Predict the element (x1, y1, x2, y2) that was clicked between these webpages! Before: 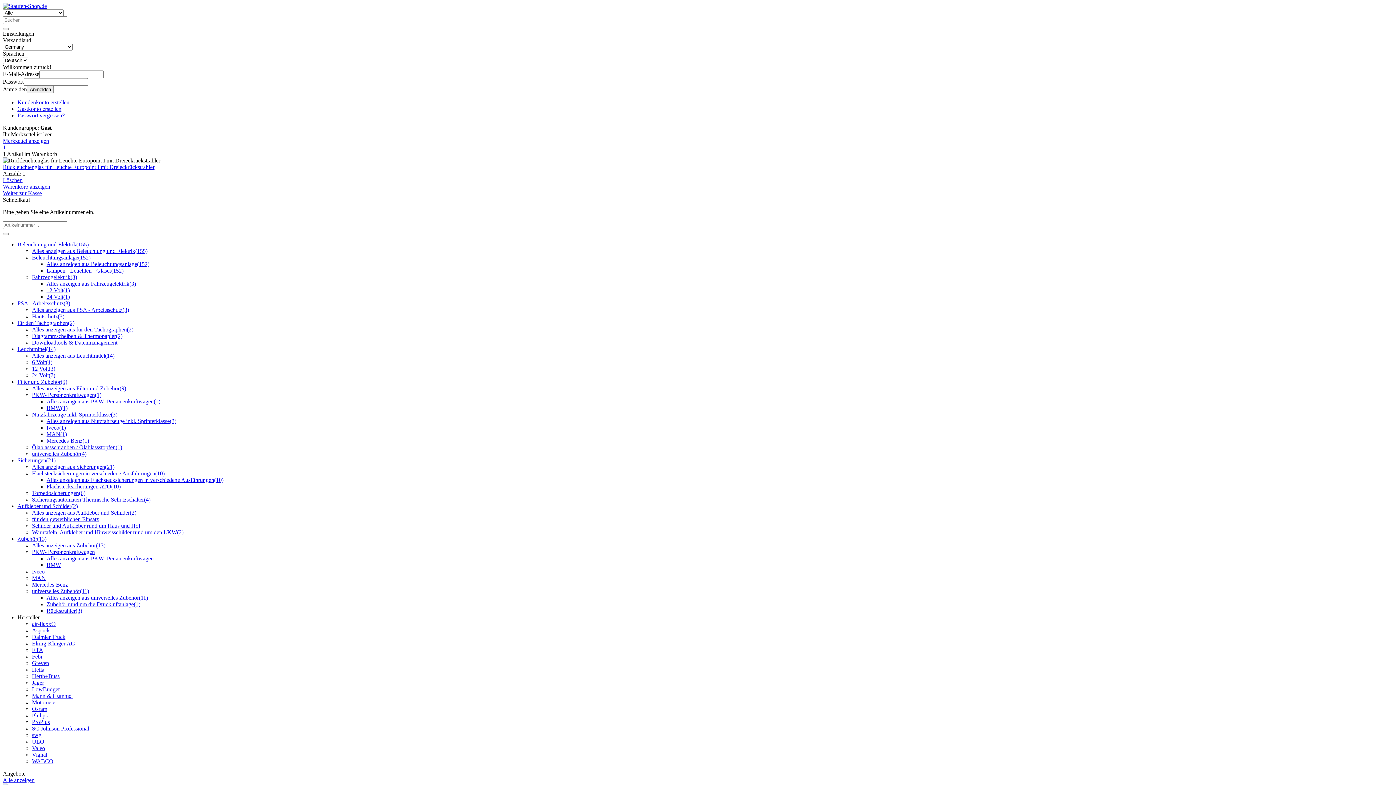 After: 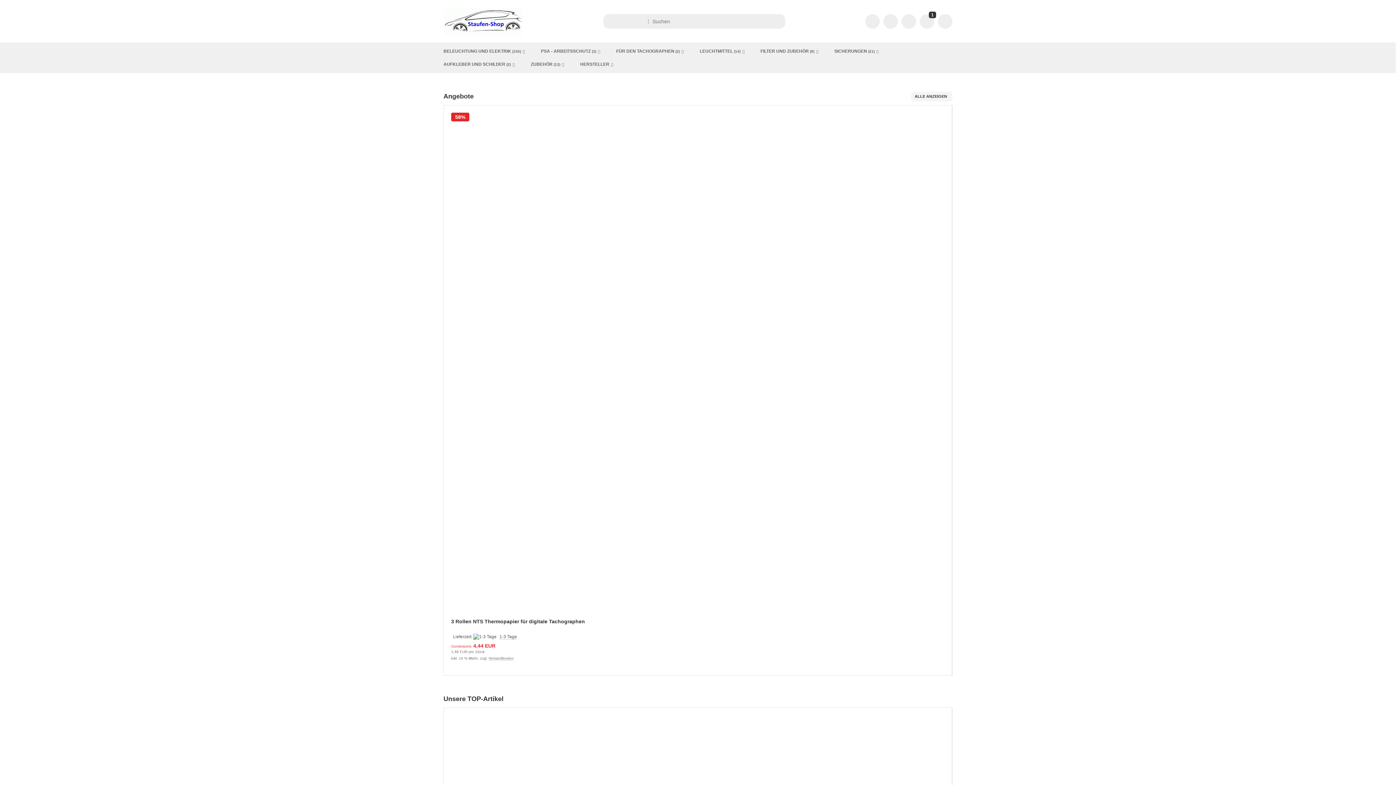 Action: bbox: (2, 2, 46, 9)